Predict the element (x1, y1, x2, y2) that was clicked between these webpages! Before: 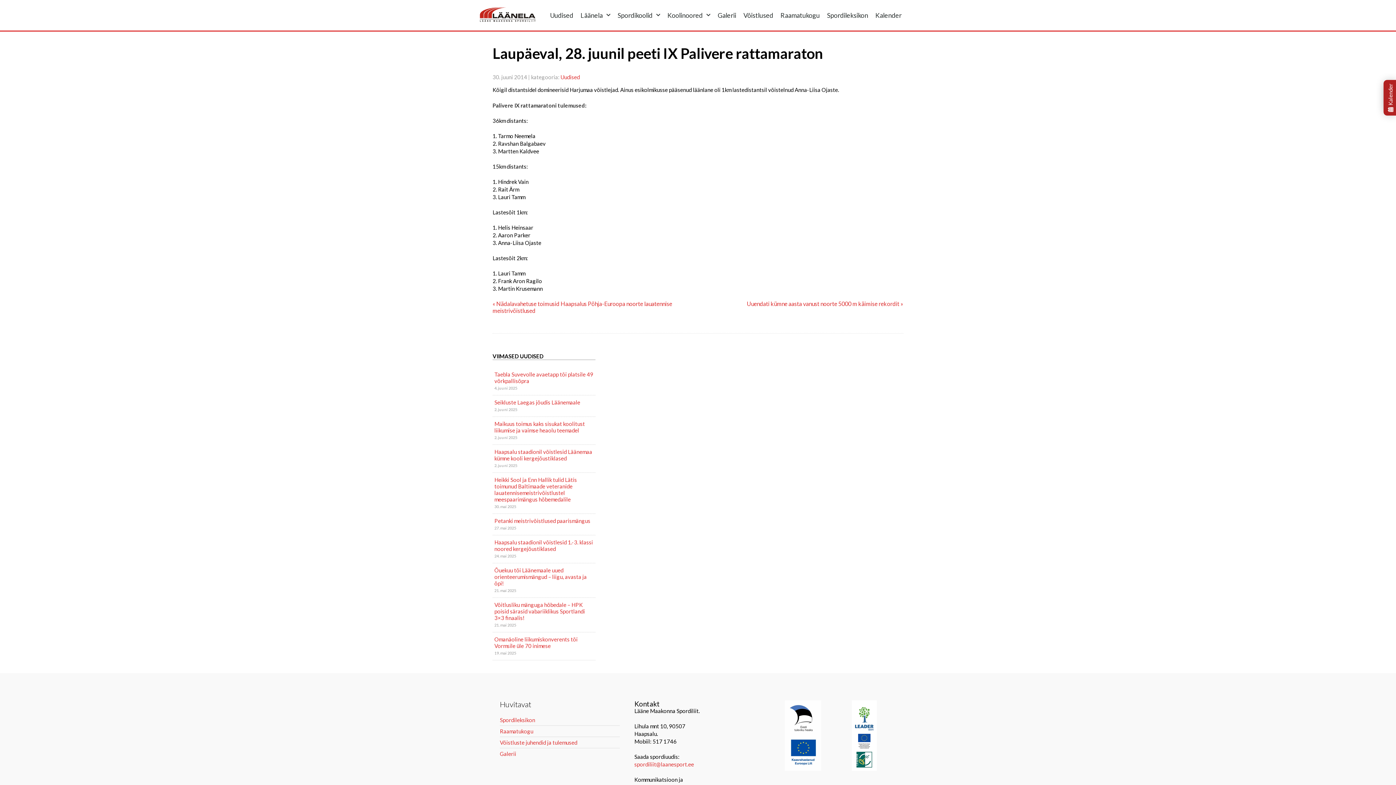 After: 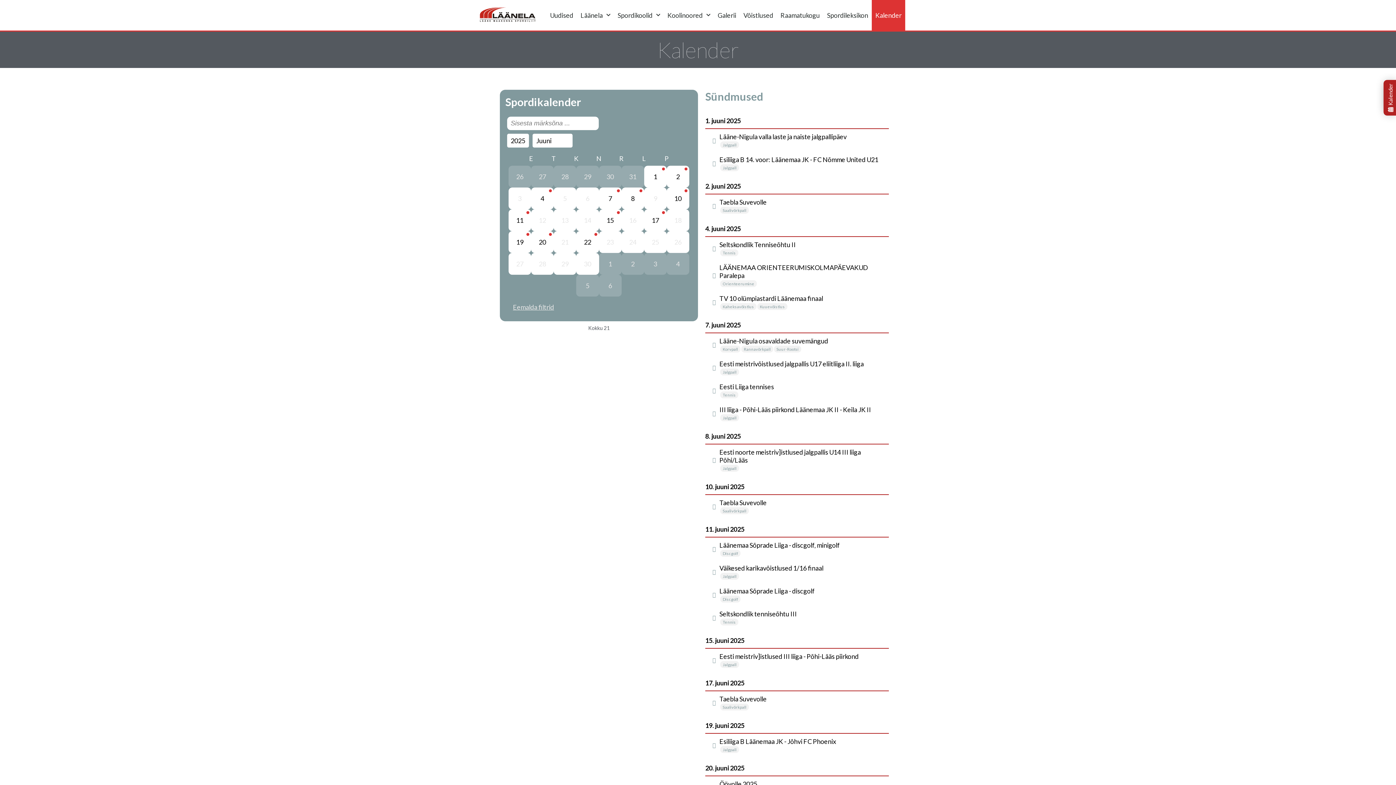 Action: bbox: (1383, 80, 1397, 115) label: Kalender